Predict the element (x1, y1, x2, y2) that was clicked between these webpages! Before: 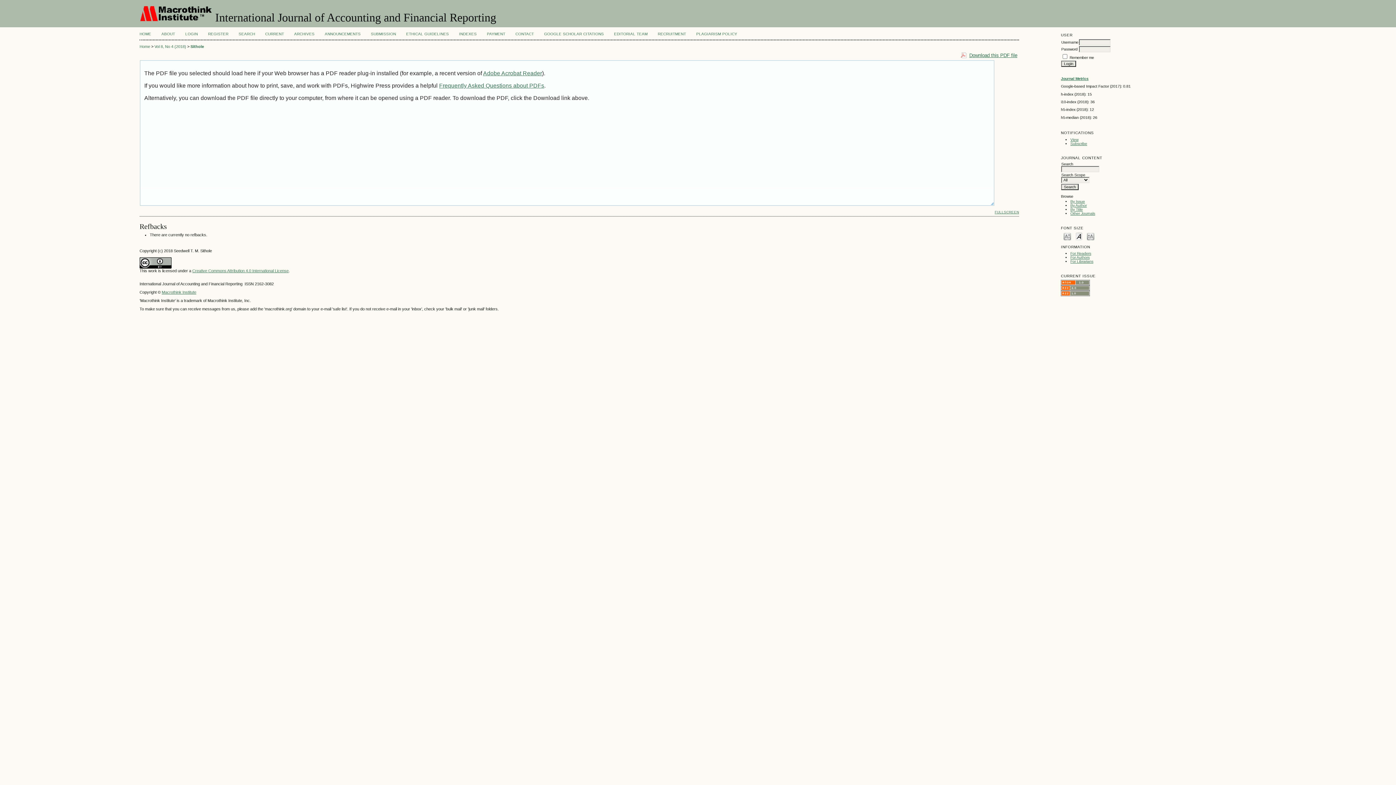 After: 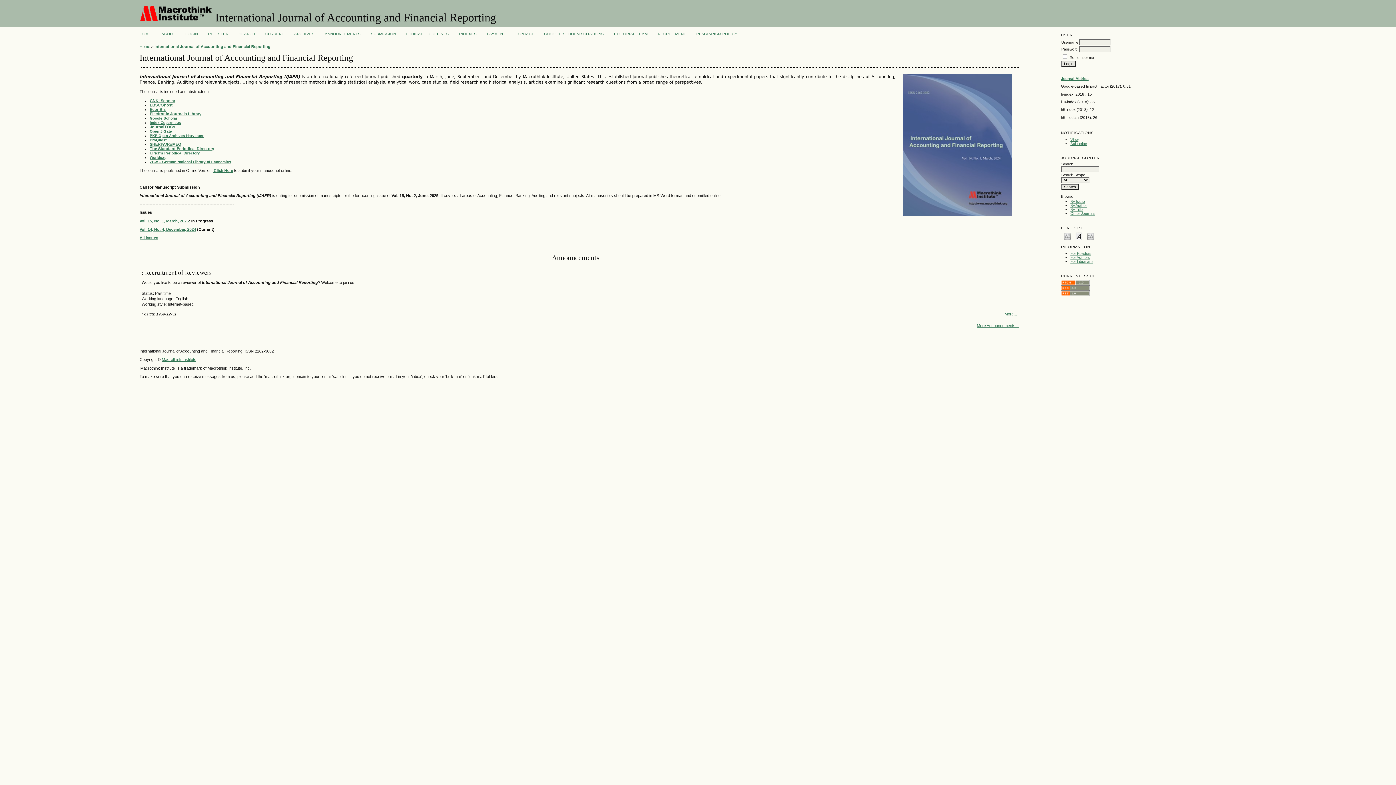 Action: label: HOME bbox: (139, 32, 151, 36)